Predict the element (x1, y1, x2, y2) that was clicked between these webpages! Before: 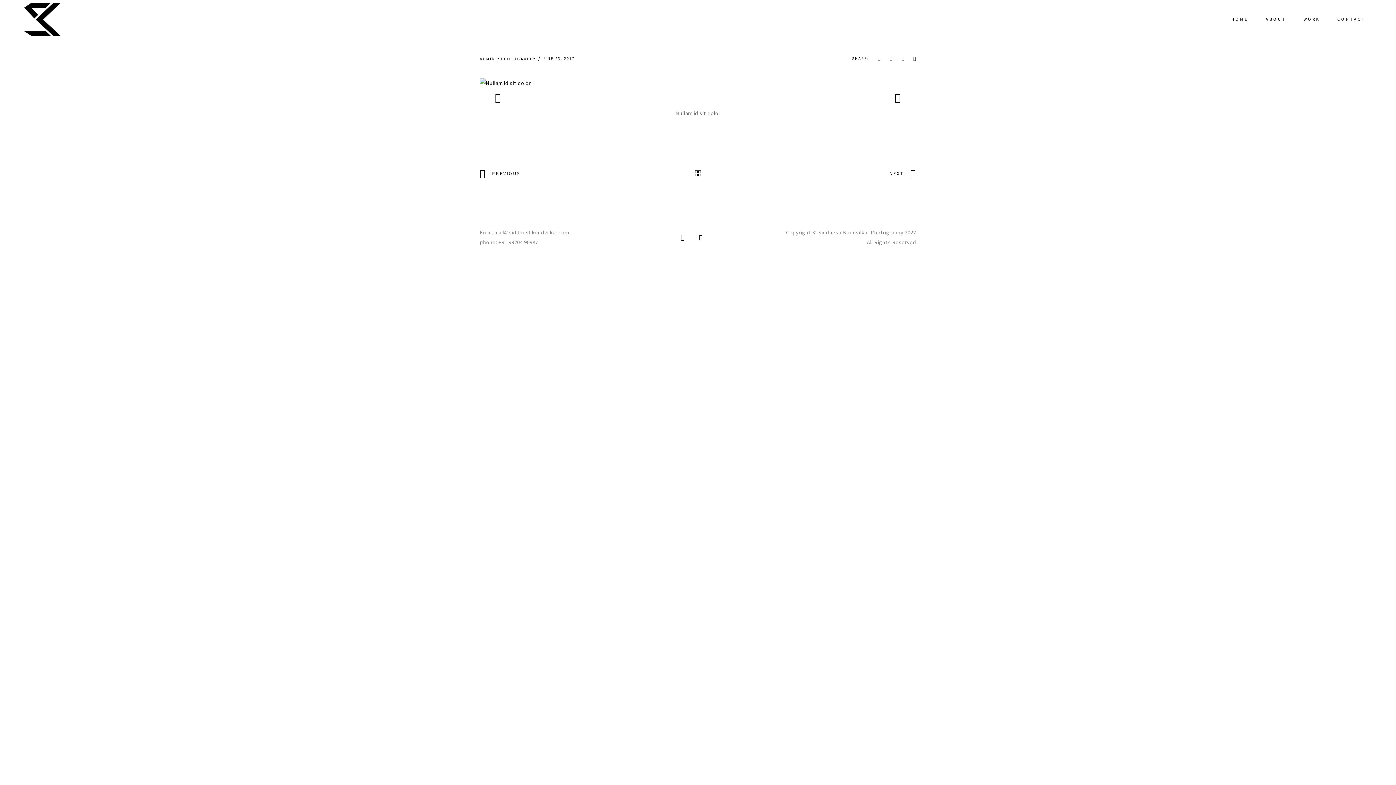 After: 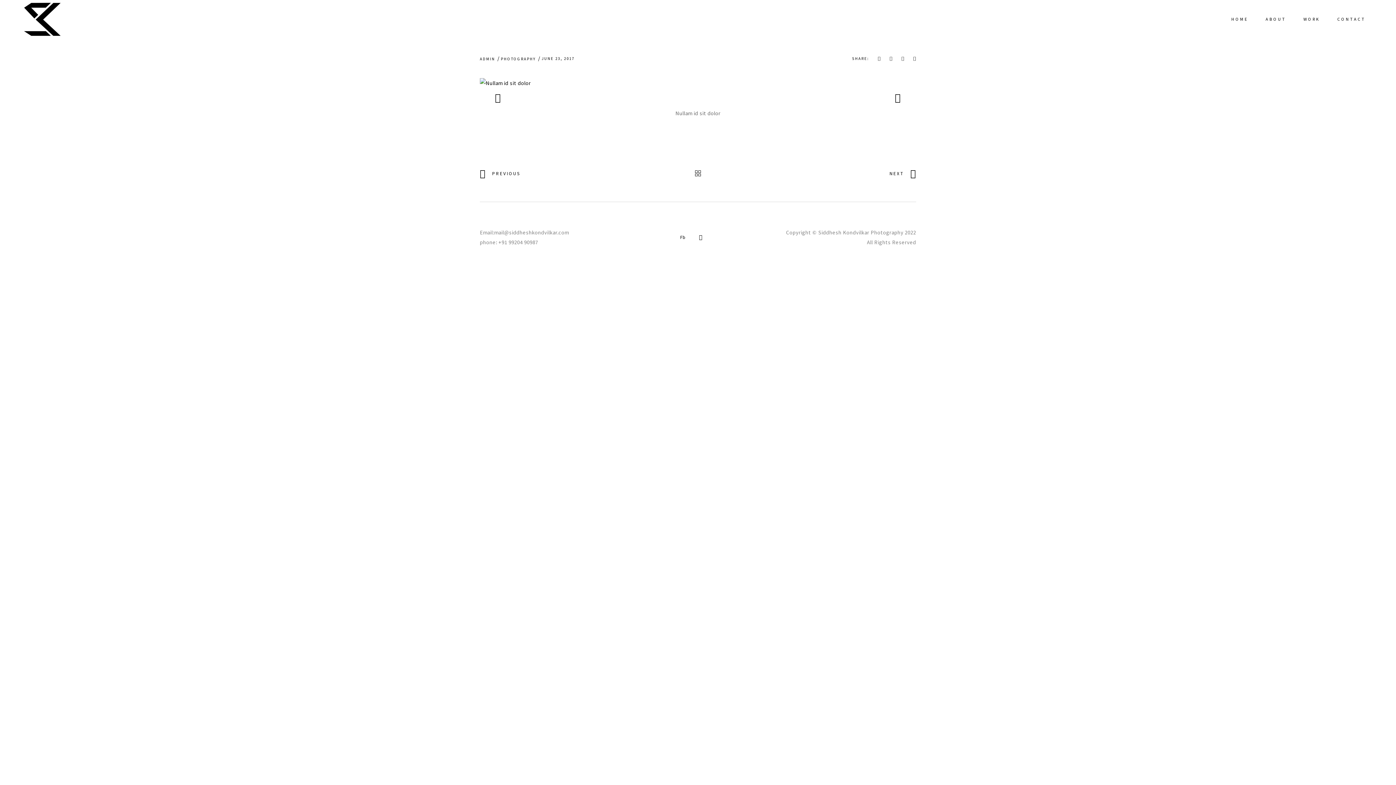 Action: label: Fb bbox: (680, 232, 685, 242)